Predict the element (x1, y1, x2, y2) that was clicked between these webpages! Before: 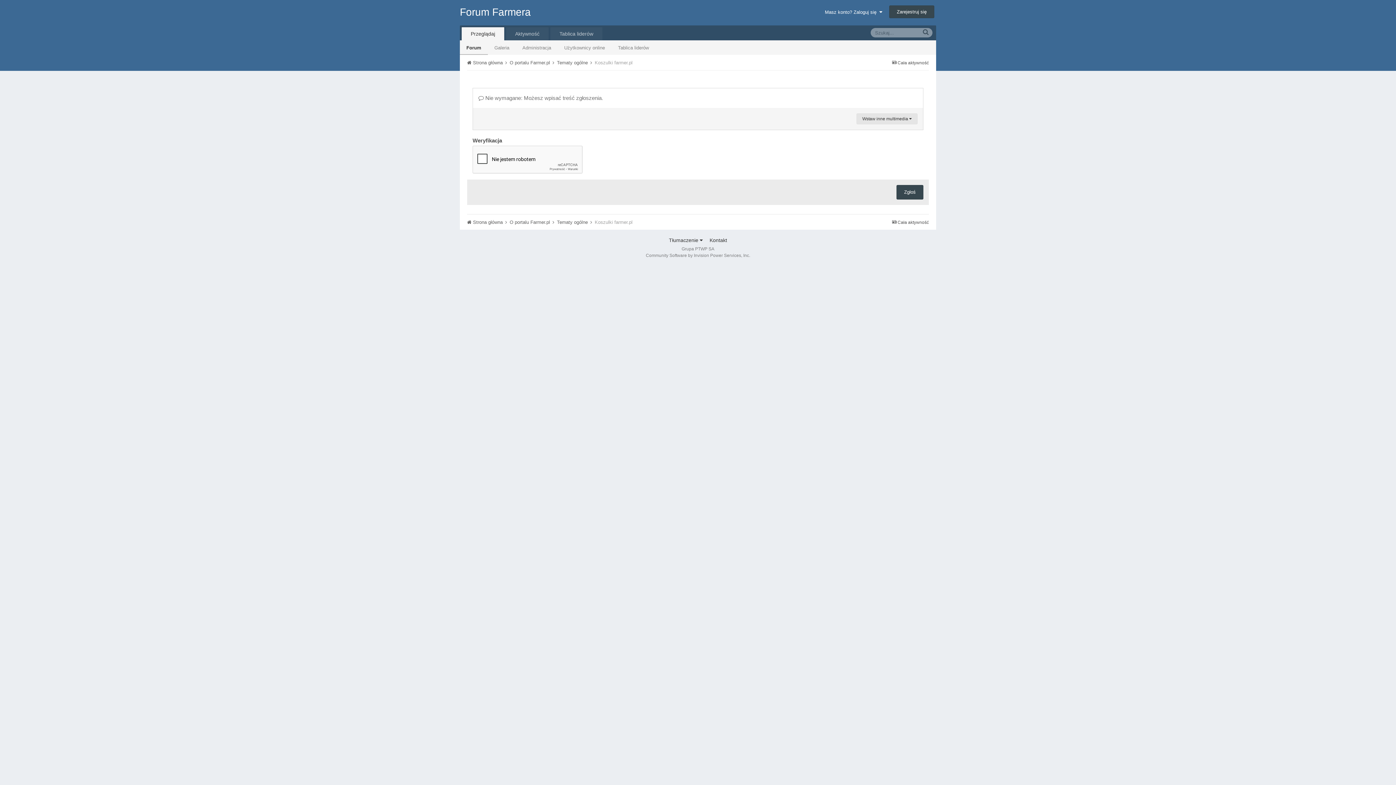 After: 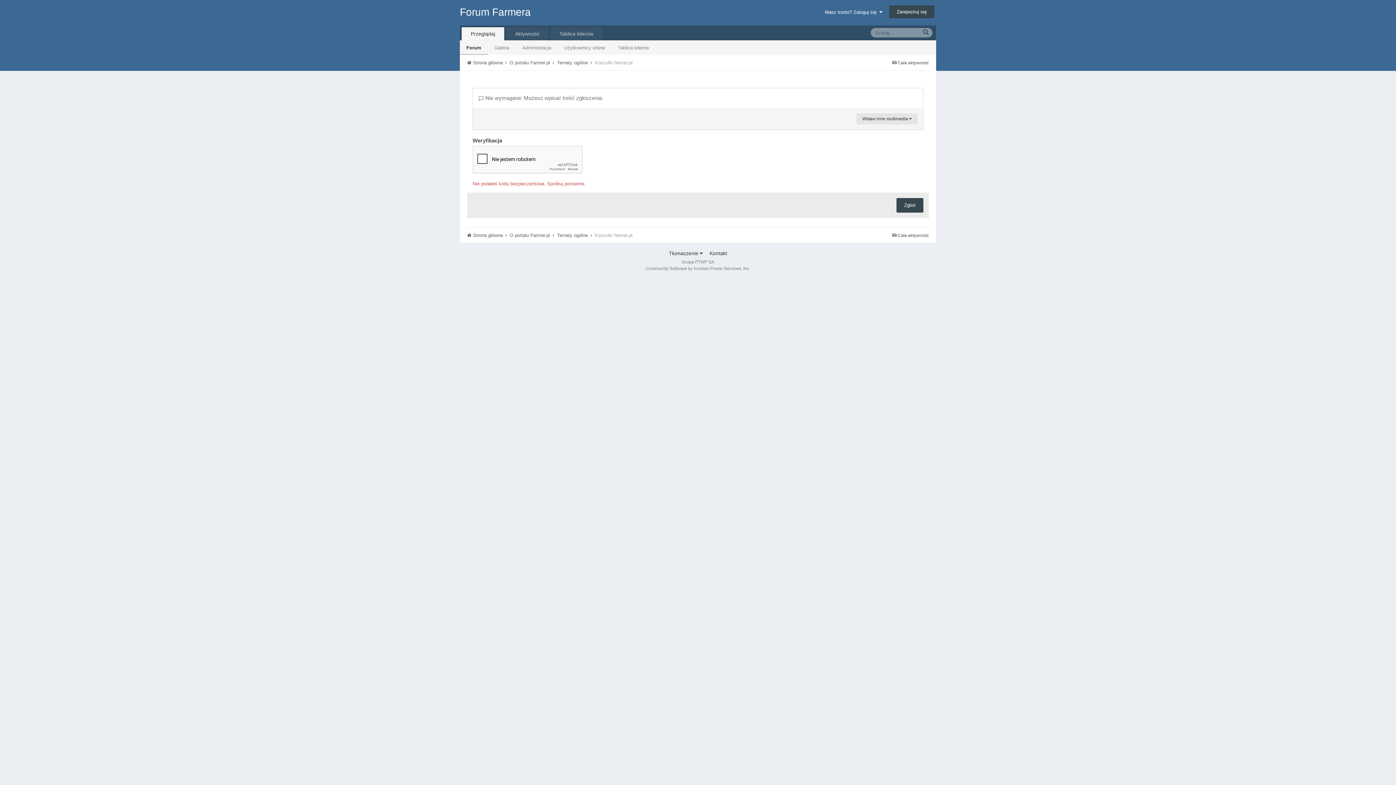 Action: bbox: (896, 185, 923, 199) label: Zgłoś